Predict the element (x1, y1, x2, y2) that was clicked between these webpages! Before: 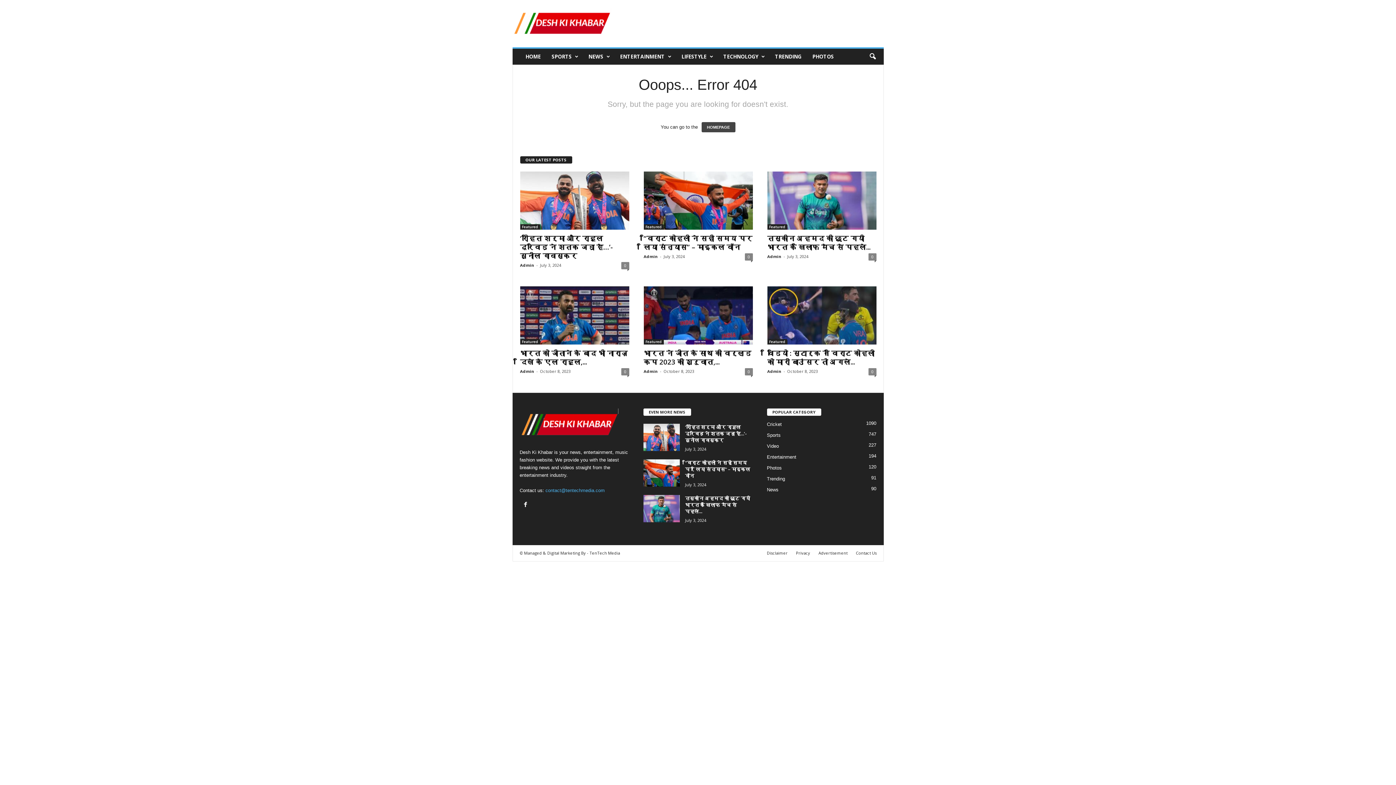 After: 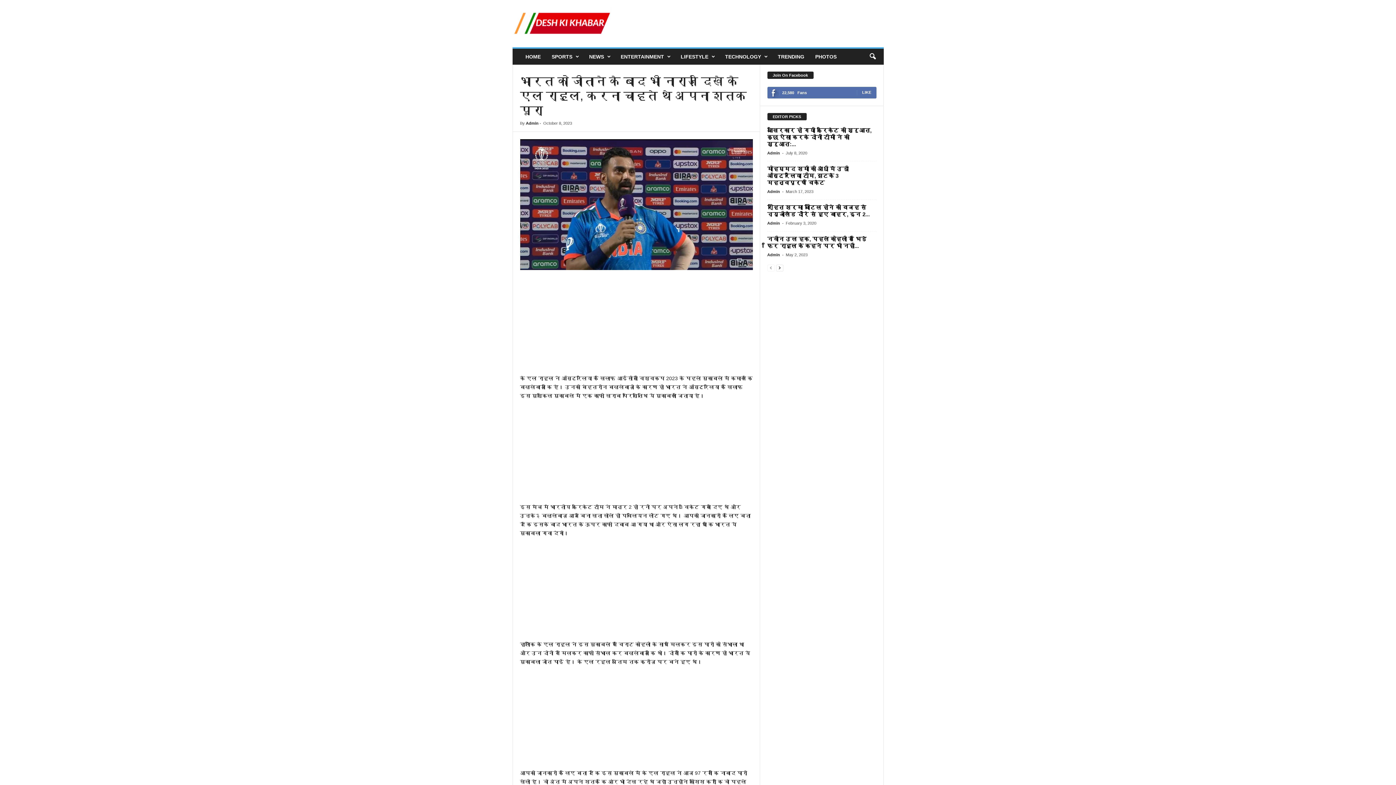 Action: label: भारत को जीताने के बाद भी नाराज़ दिखे के एल राहुल,... bbox: (520, 348, 627, 366)